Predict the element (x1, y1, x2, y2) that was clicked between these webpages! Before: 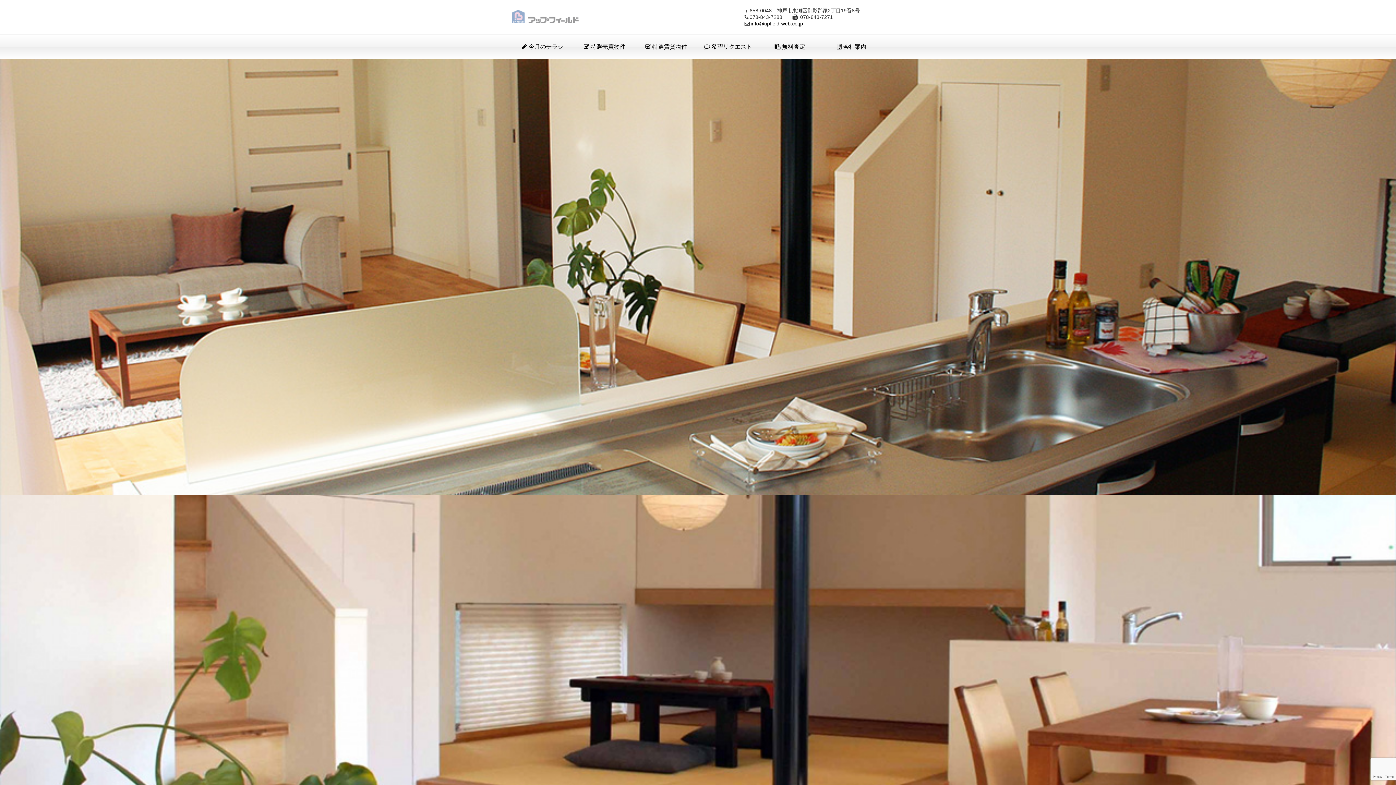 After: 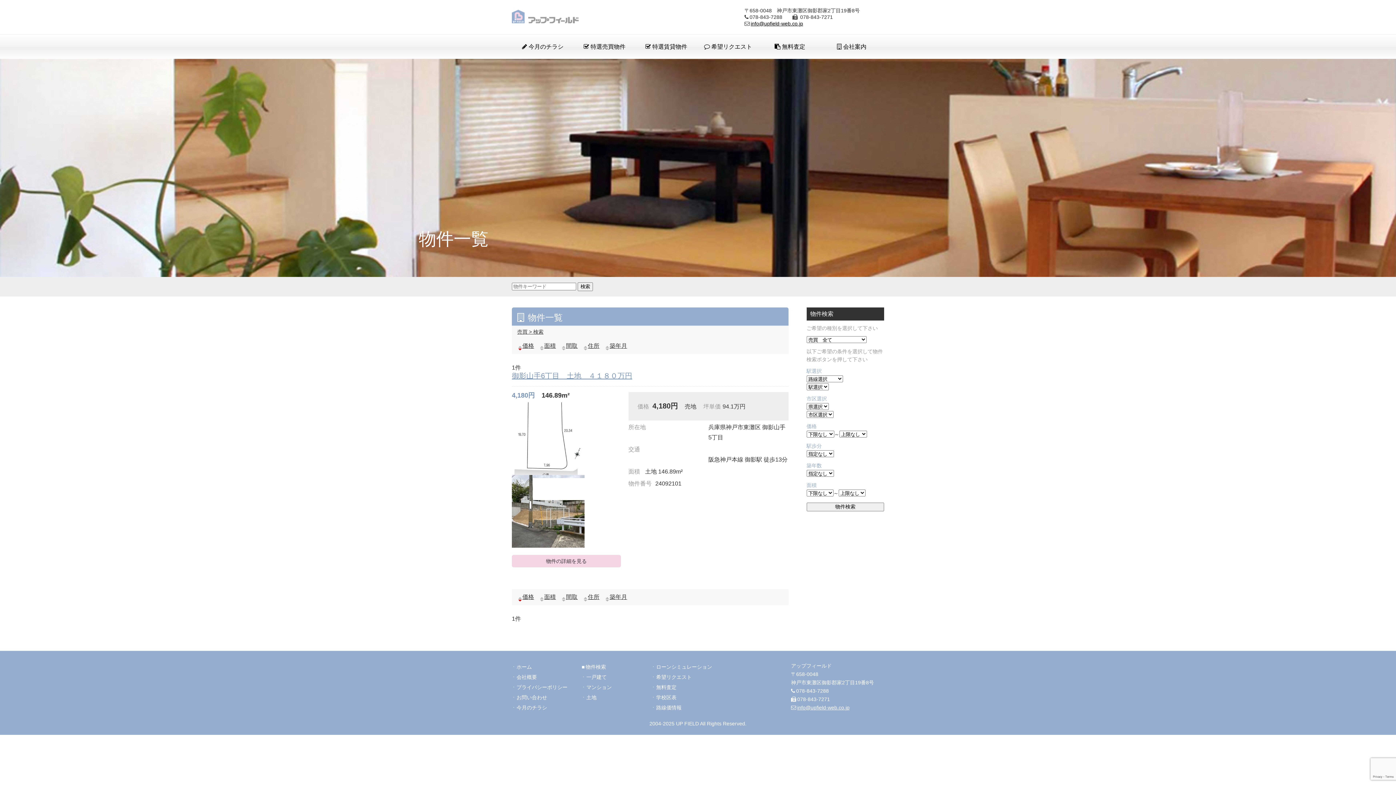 Action: label:  特選売買物件 bbox: (573, 34, 635, 58)